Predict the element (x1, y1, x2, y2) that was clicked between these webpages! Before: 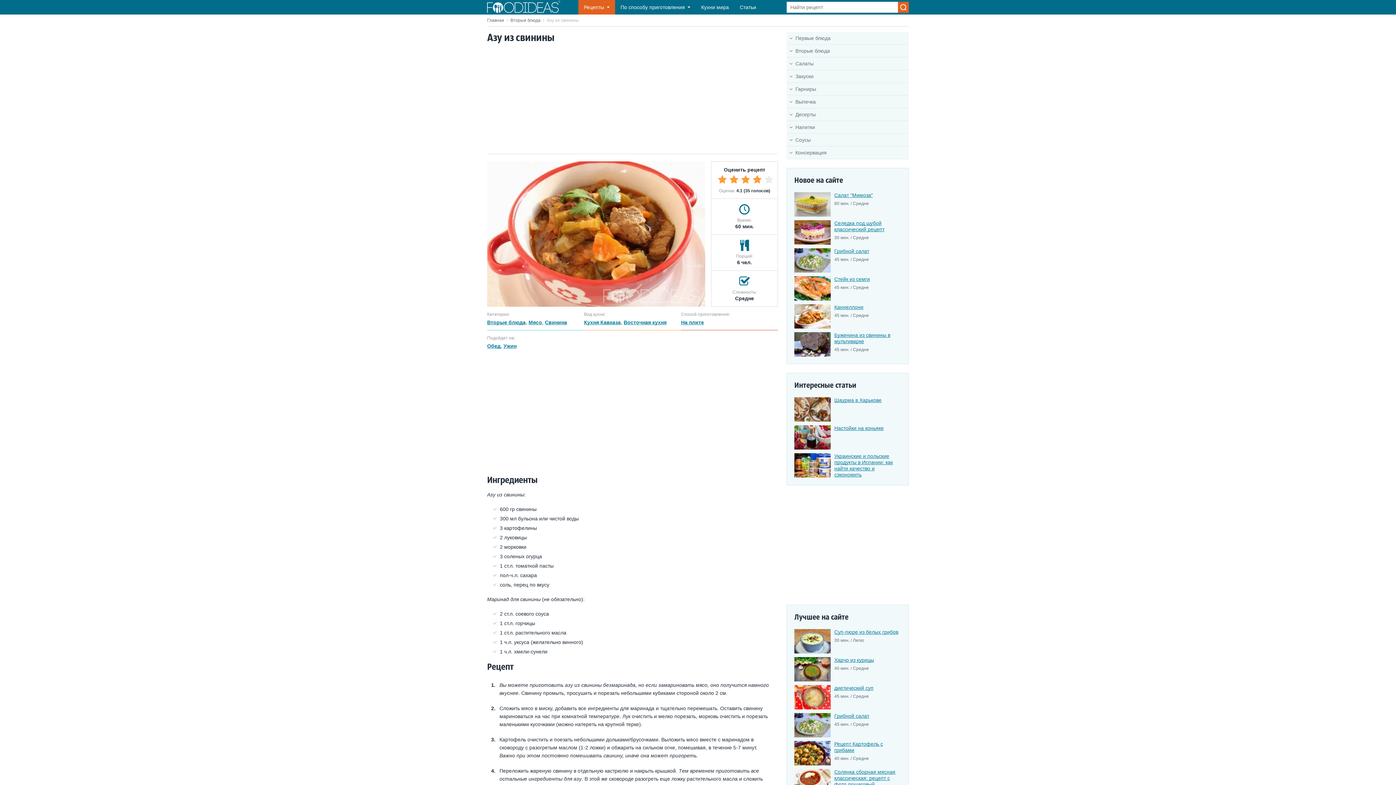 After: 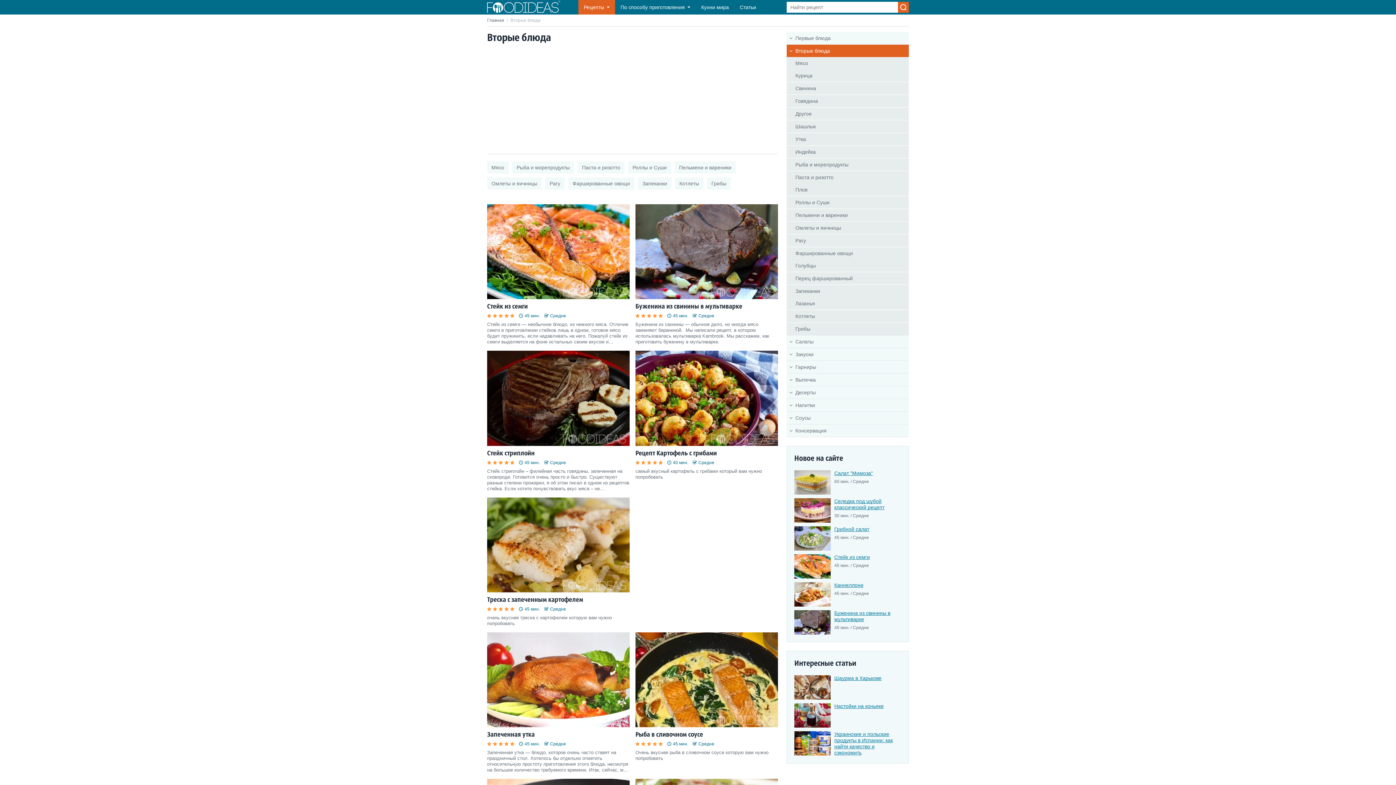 Action: bbox: (510, 17, 540, 22) label: Вторые блюда